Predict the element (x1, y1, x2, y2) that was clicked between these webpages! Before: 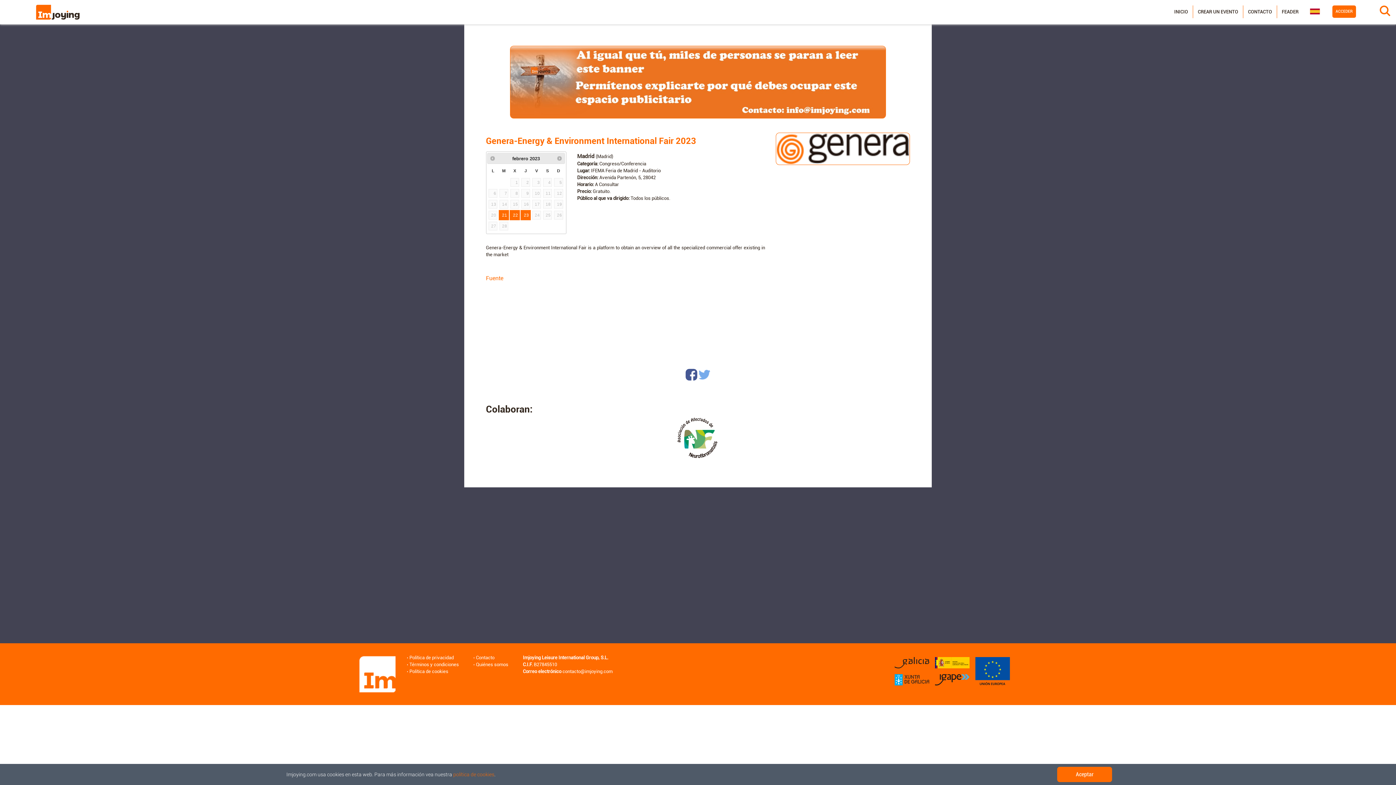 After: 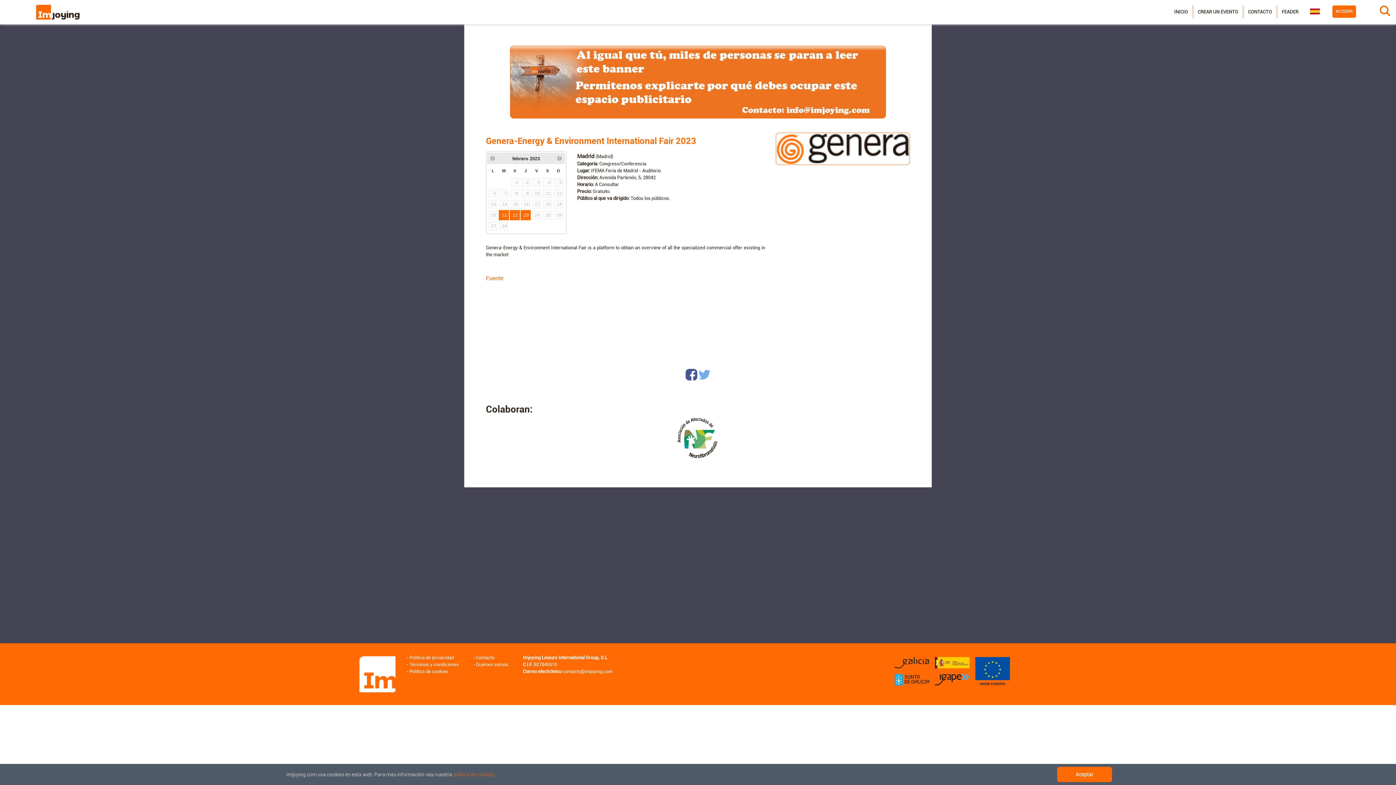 Action: bbox: (932, 671, 972, 688)